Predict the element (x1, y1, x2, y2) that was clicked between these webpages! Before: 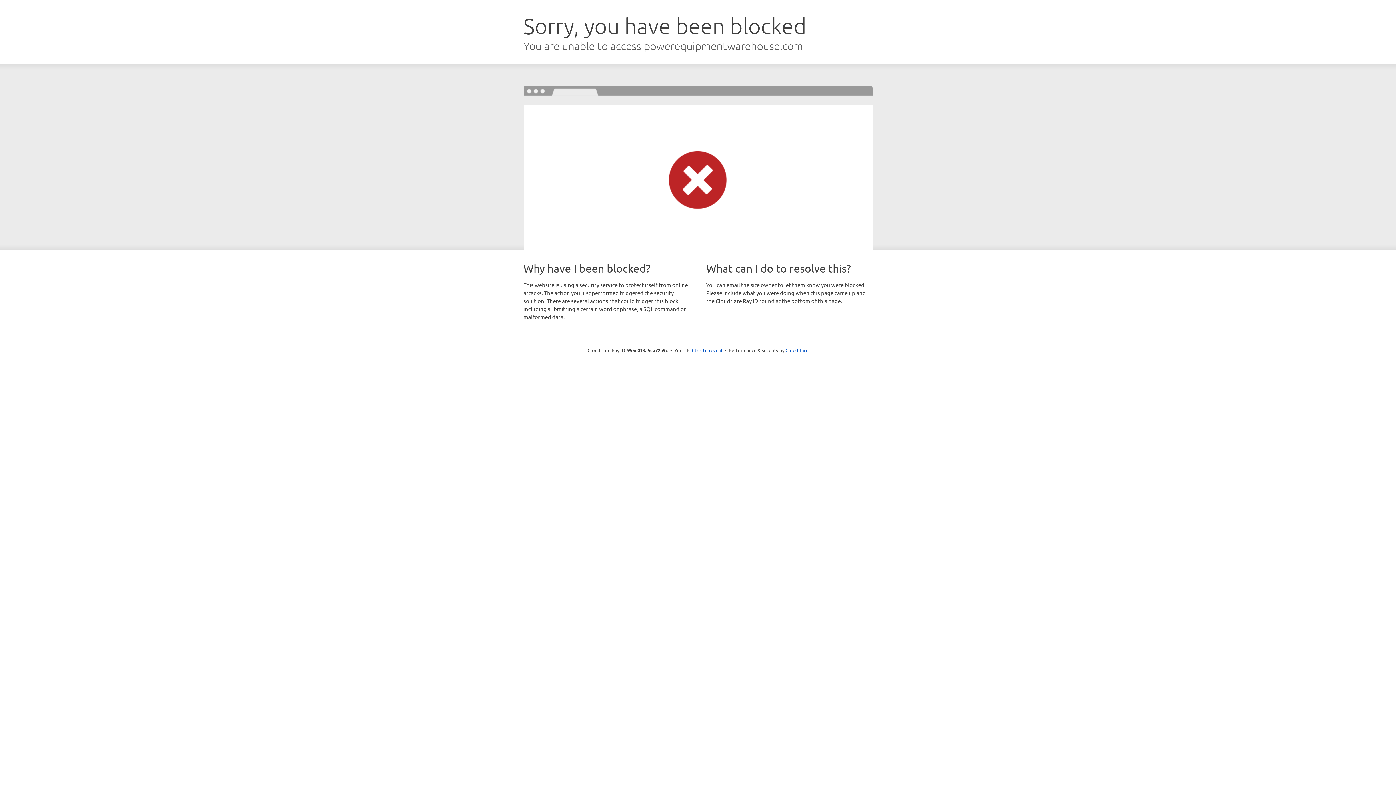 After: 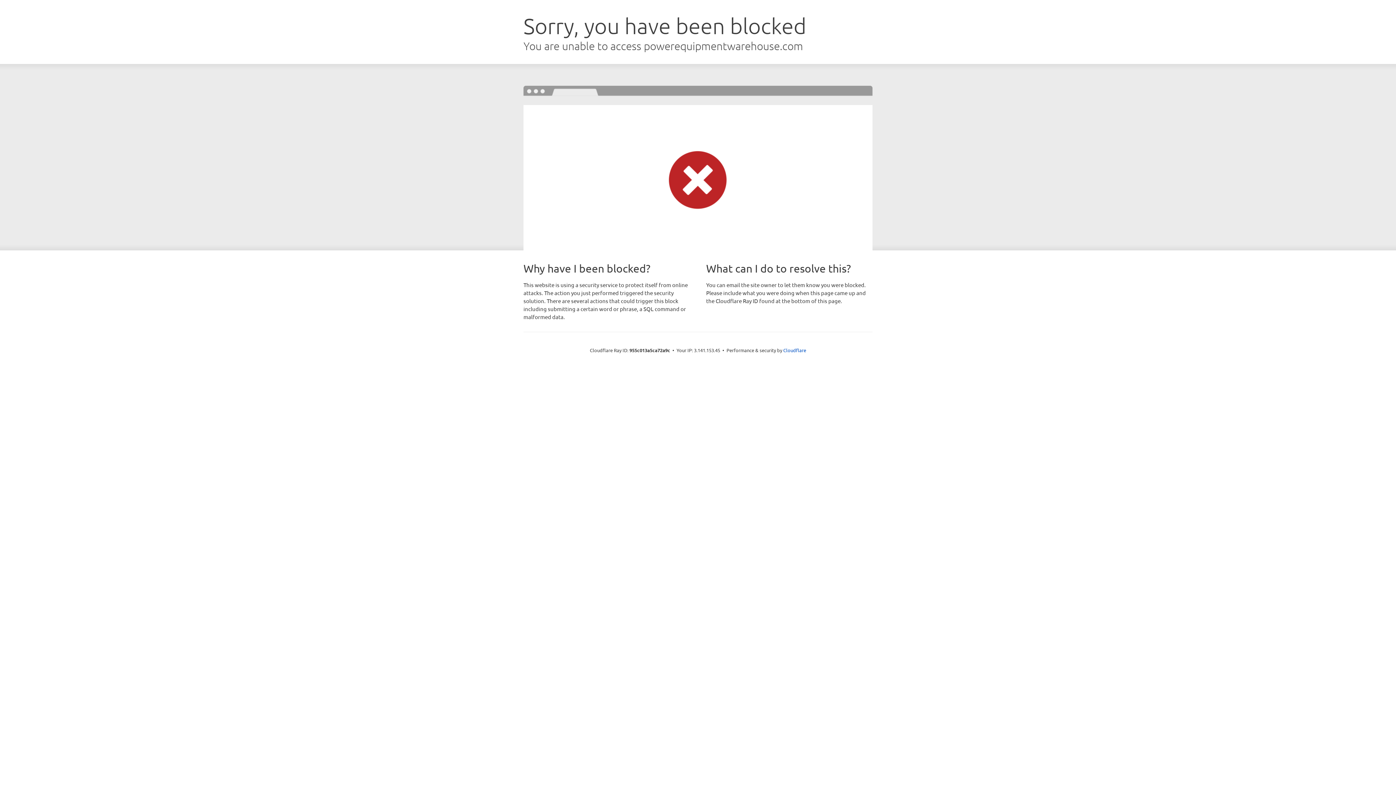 Action: label: Click to reveal bbox: (692, 346, 722, 353)